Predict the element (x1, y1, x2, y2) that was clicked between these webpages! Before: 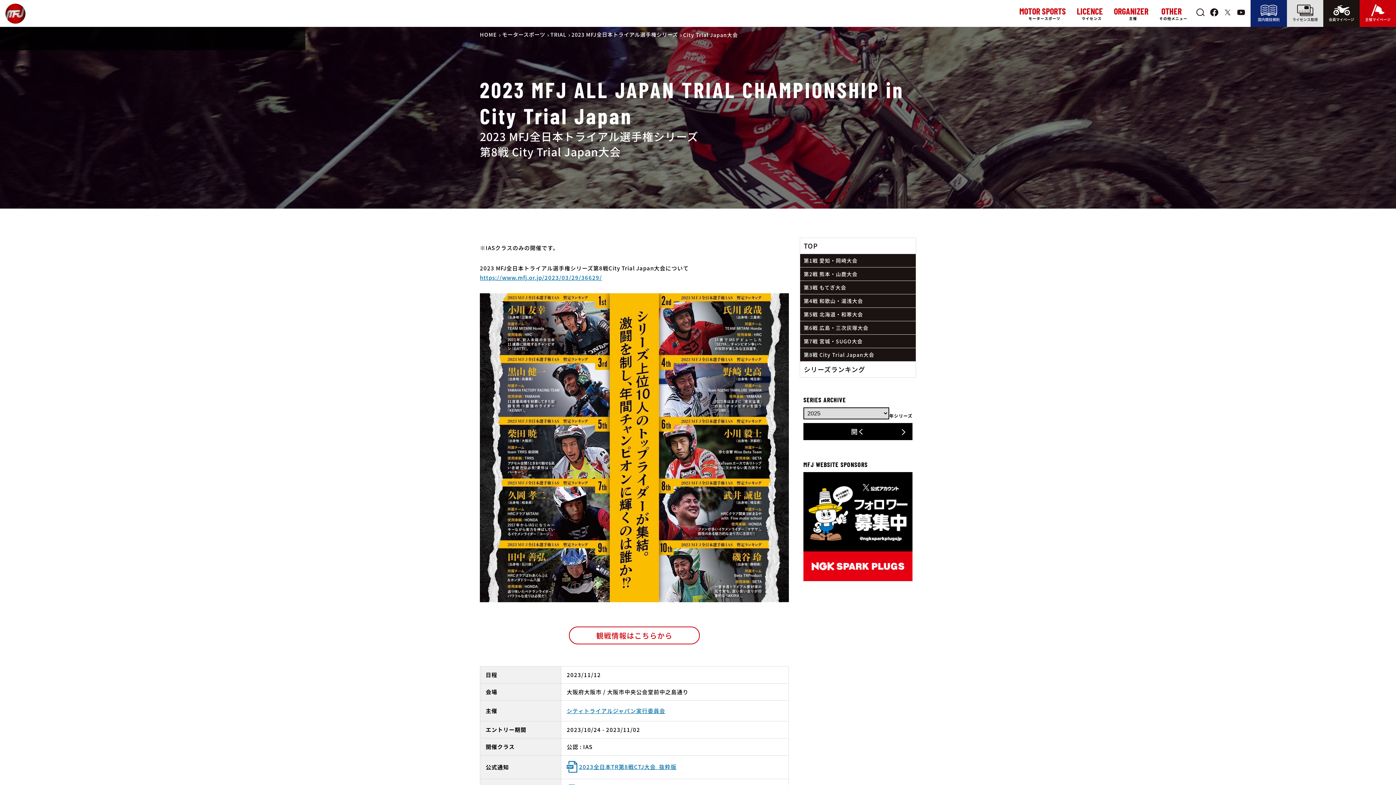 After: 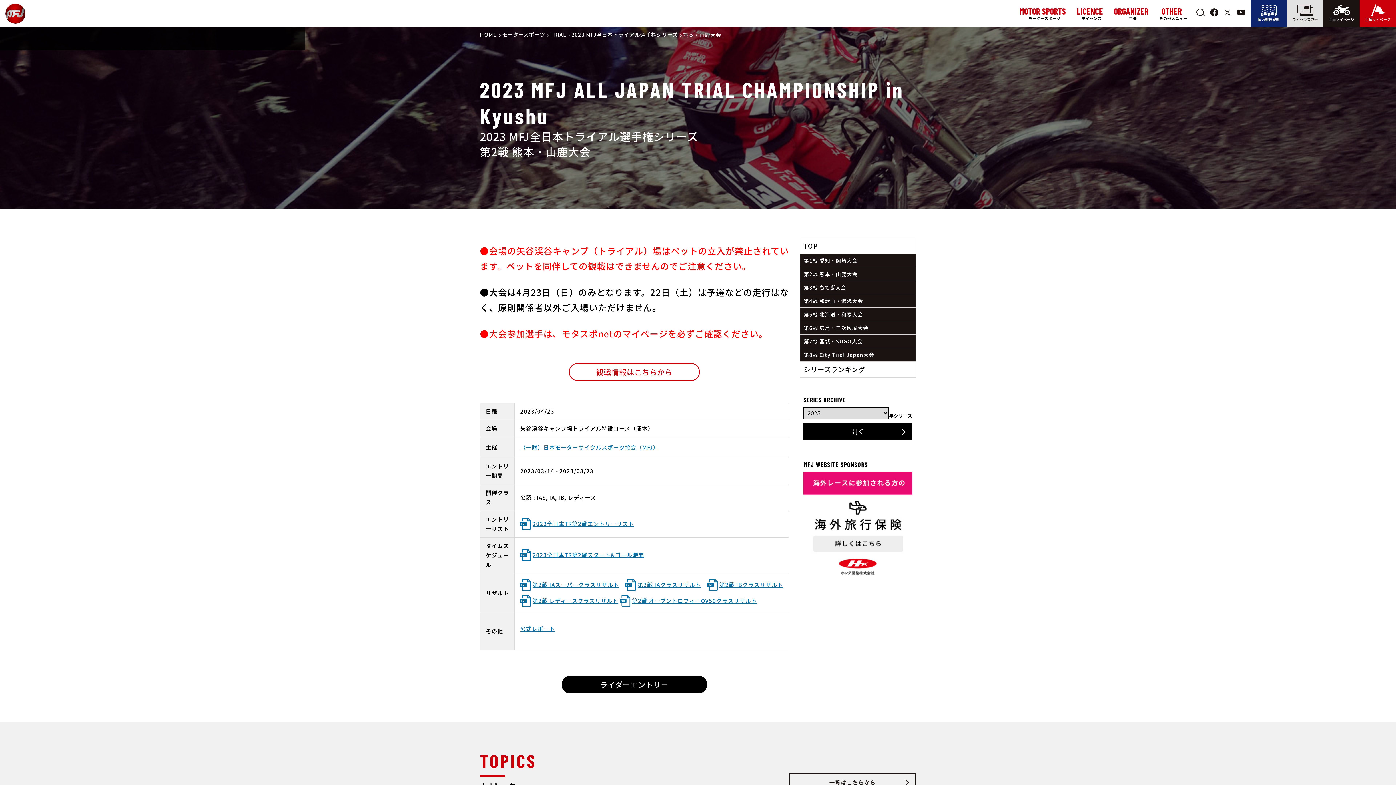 Action: bbox: (800, 267, 916, 281) label: 第2戦 熊本・山鹿大会